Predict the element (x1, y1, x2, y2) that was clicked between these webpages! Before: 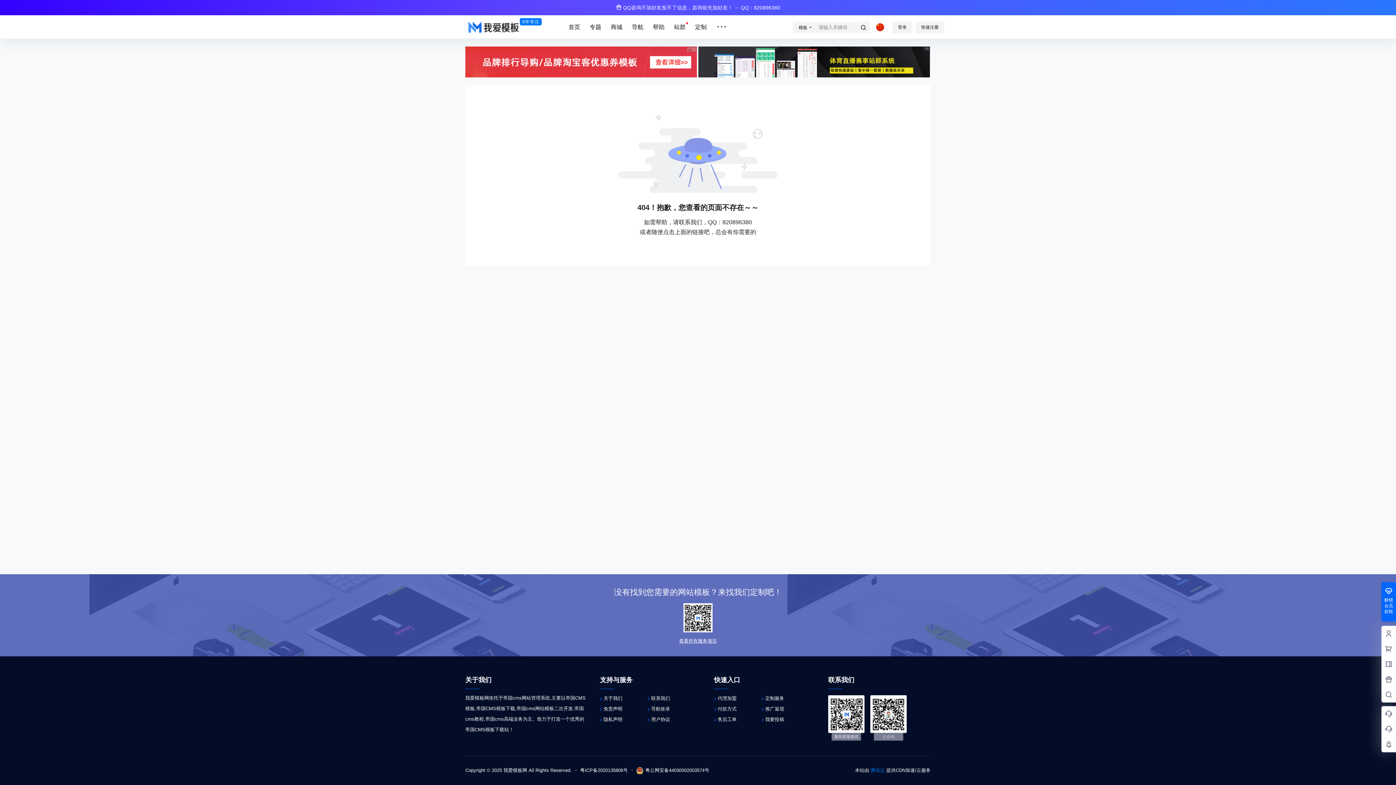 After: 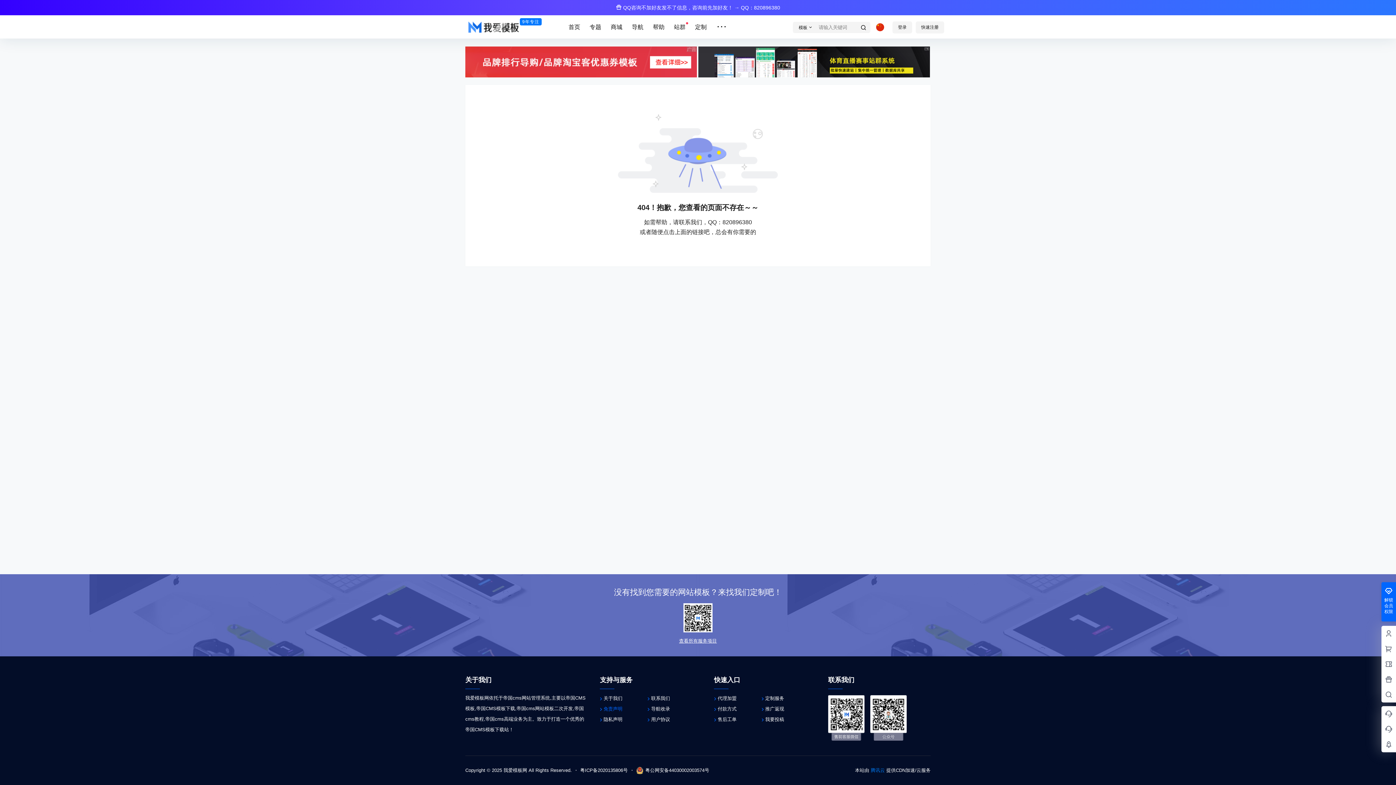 Action: label: 免责声明 bbox: (603, 706, 622, 712)